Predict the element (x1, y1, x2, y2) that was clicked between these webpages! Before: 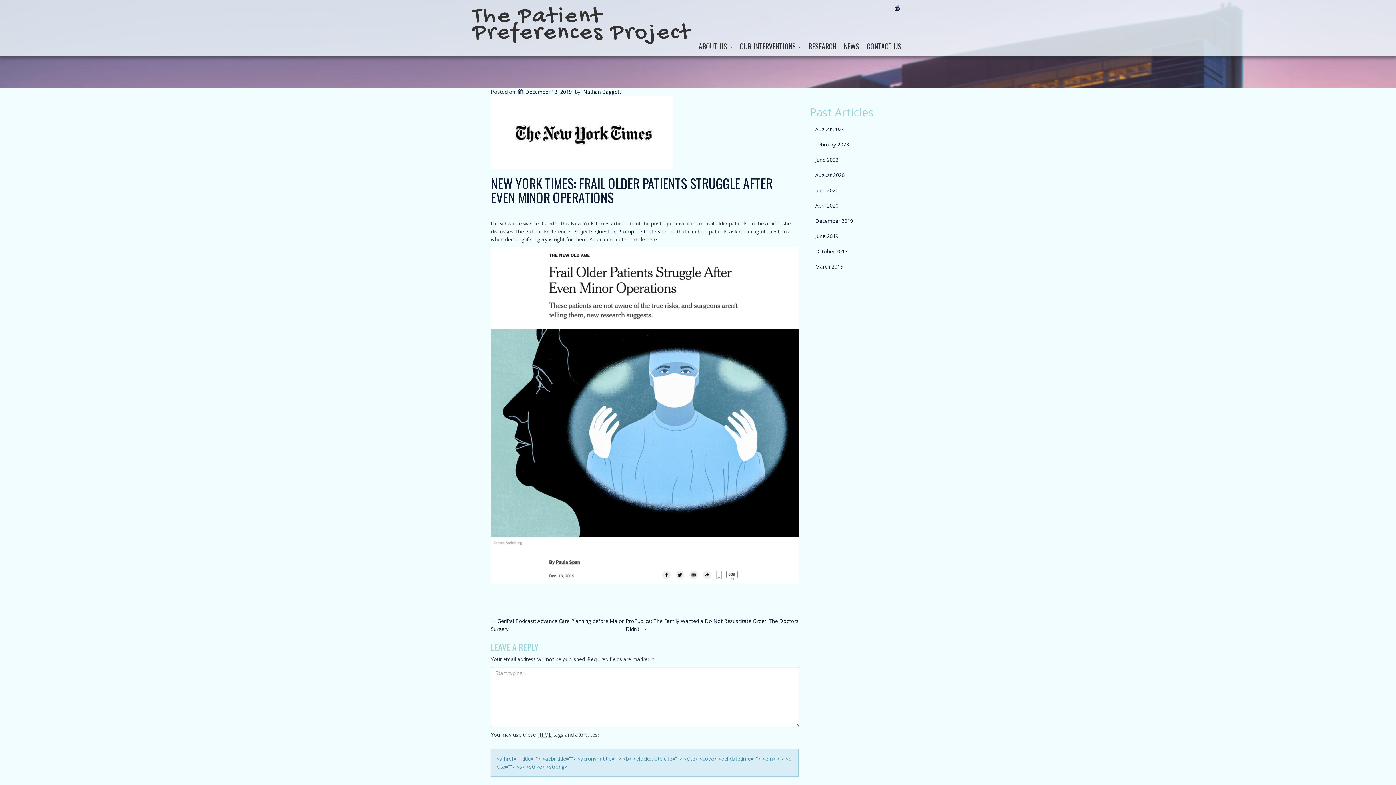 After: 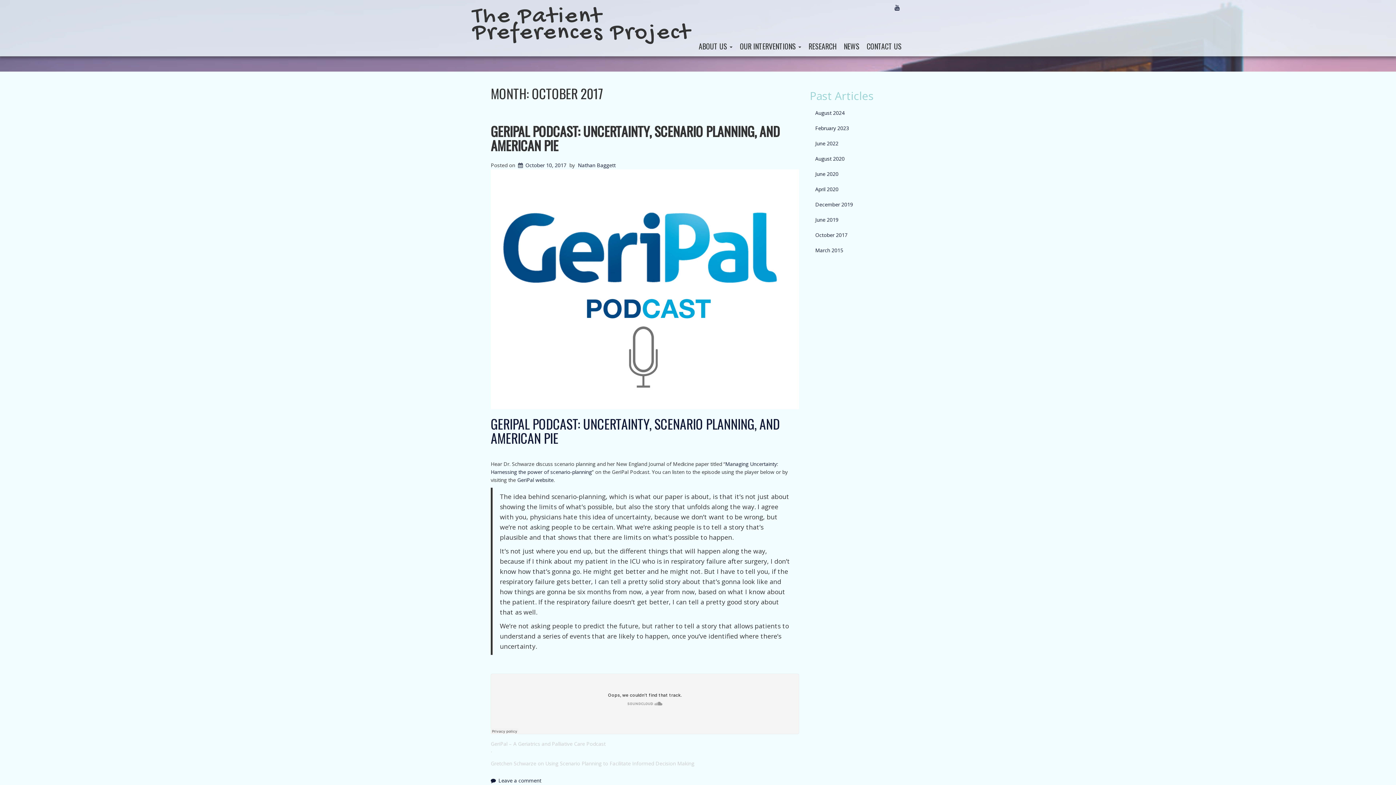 Action: bbox: (810, 244, 905, 259) label: October 2017